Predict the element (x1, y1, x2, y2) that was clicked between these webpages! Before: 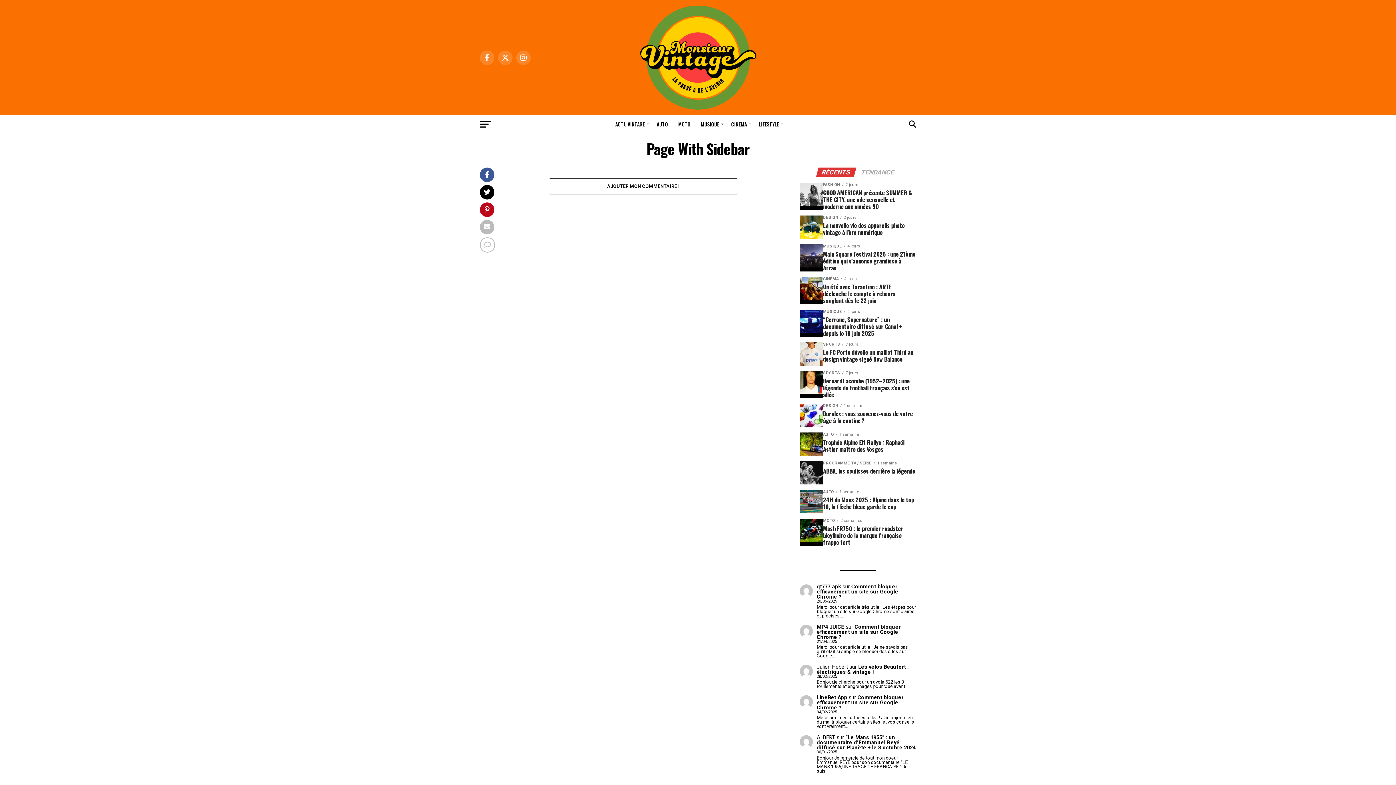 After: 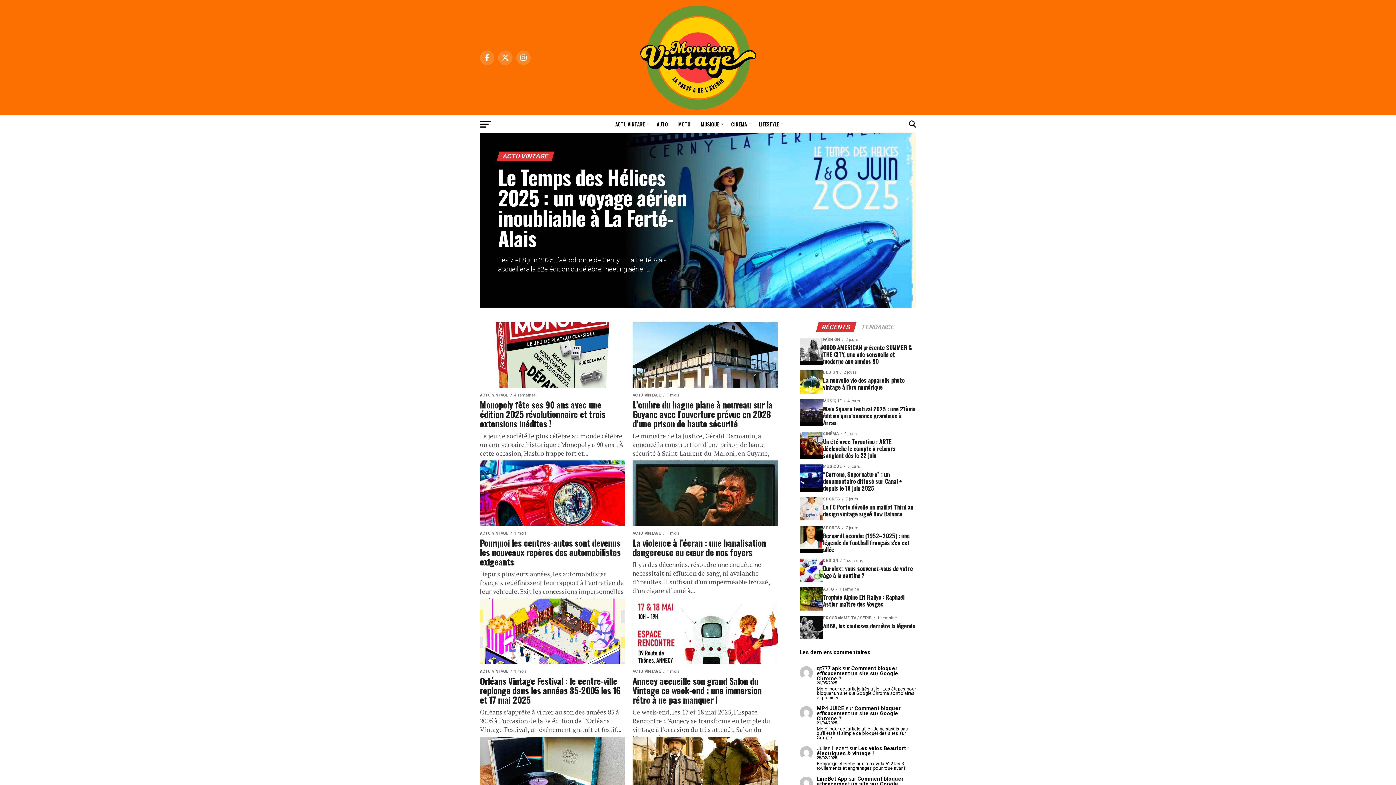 Action: bbox: (611, 115, 651, 133) label: ACTU VINTAGE